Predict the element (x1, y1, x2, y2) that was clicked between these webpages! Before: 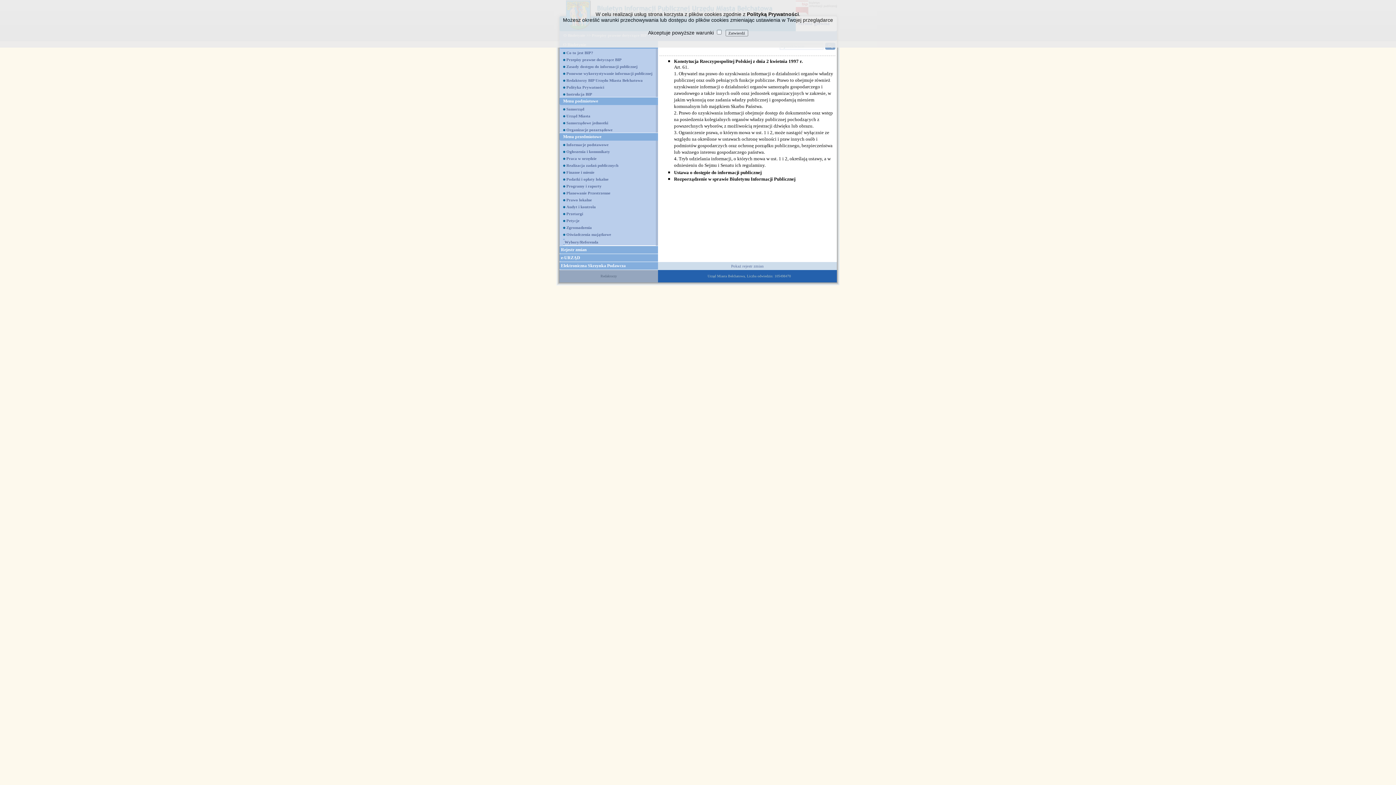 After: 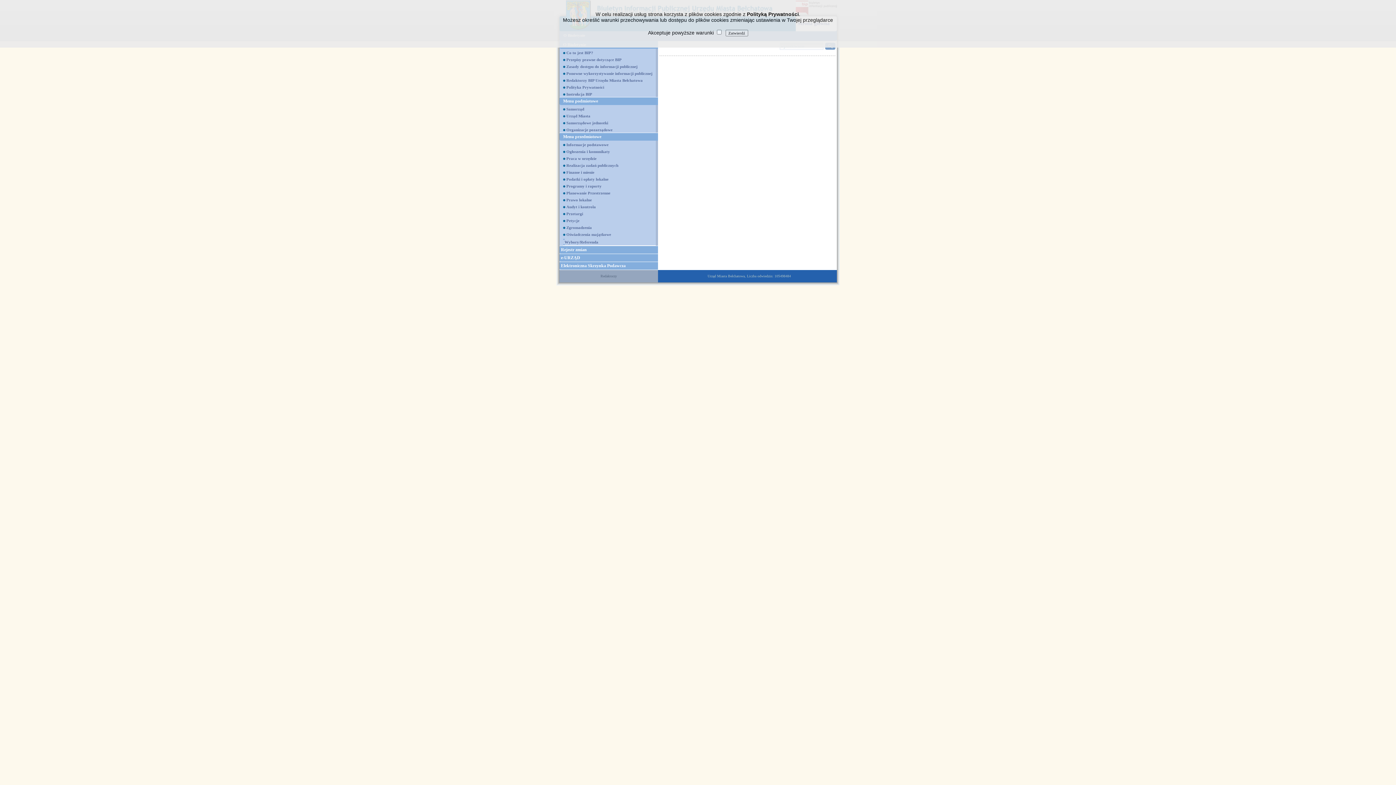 Action: label: Redaktorzy bbox: (600, 274, 617, 278)